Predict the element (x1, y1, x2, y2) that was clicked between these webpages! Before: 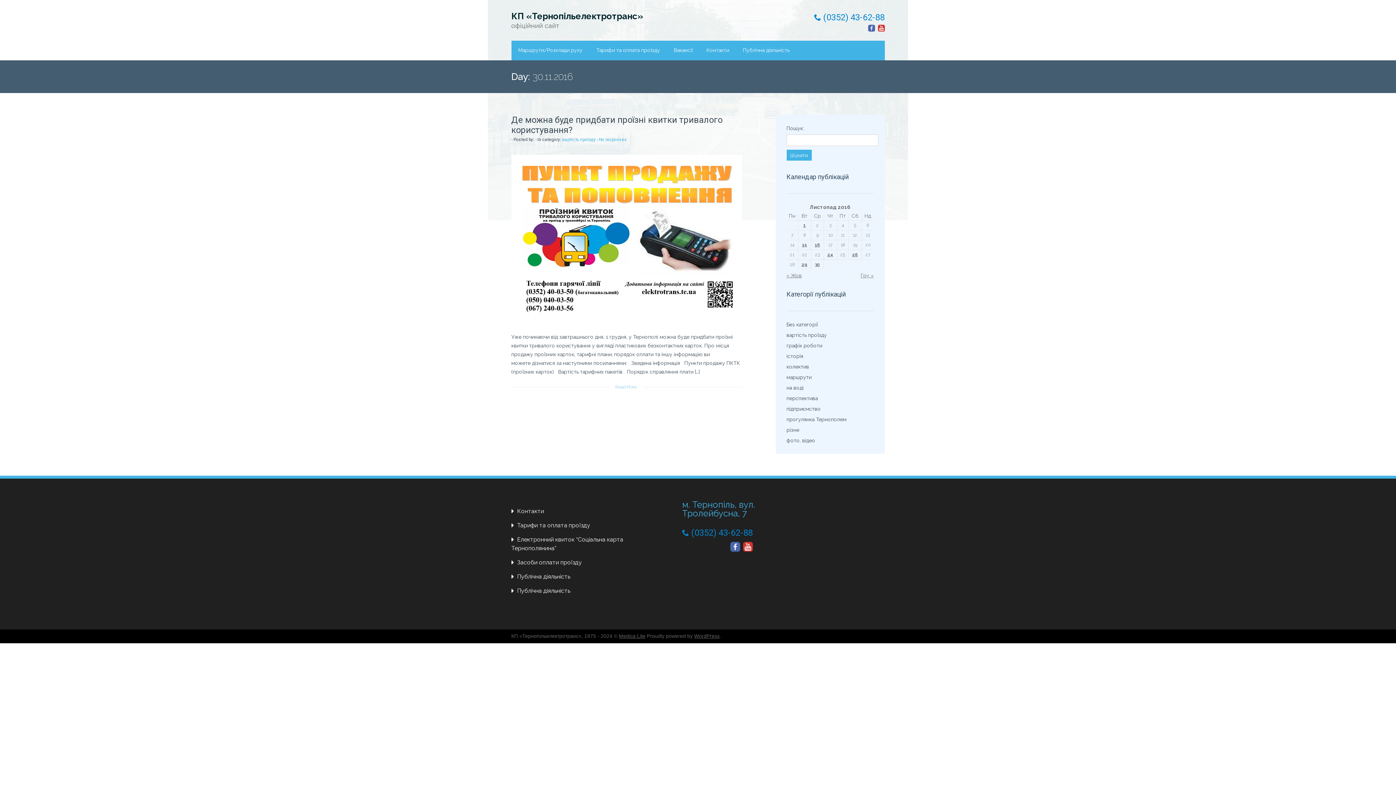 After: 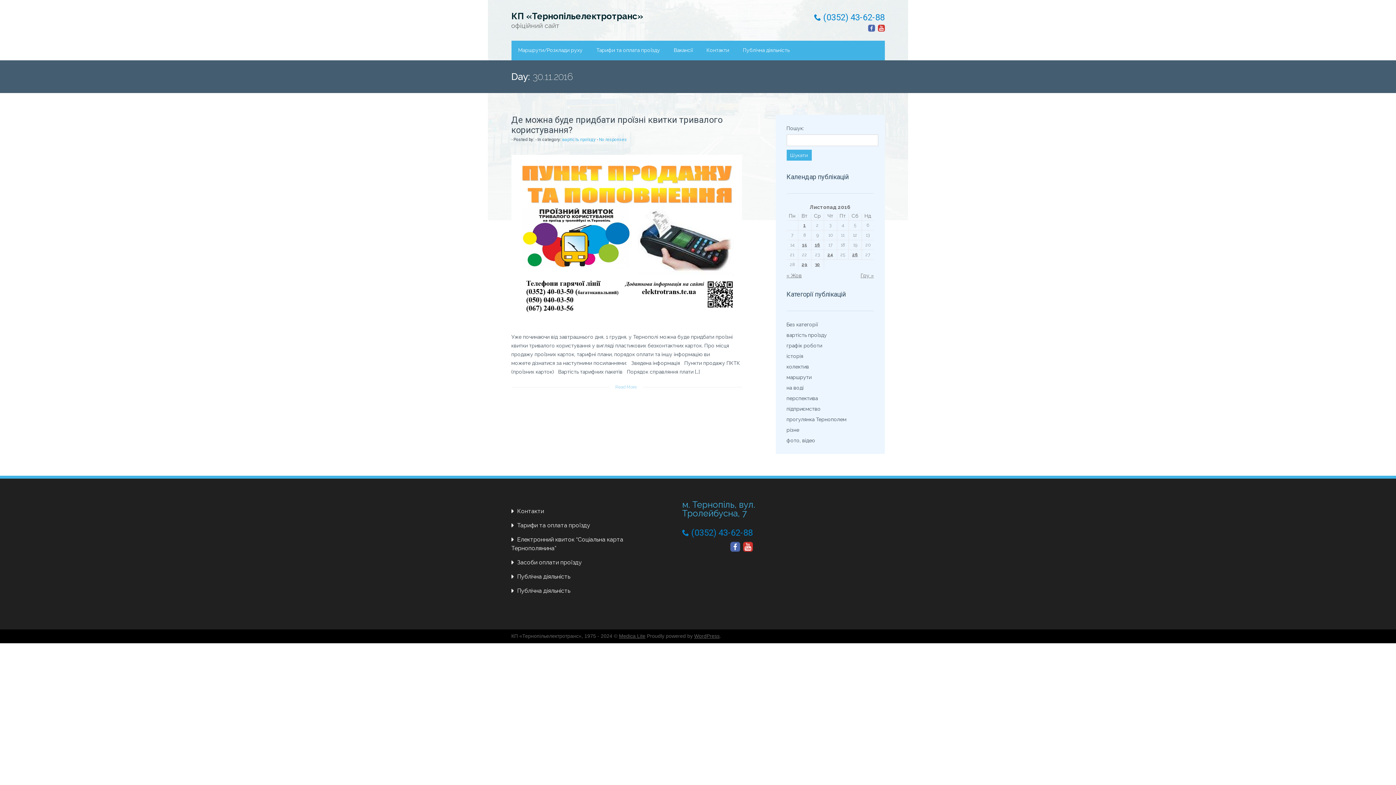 Action: label:  (0352) 43-62-88 bbox: (682, 528, 752, 537)